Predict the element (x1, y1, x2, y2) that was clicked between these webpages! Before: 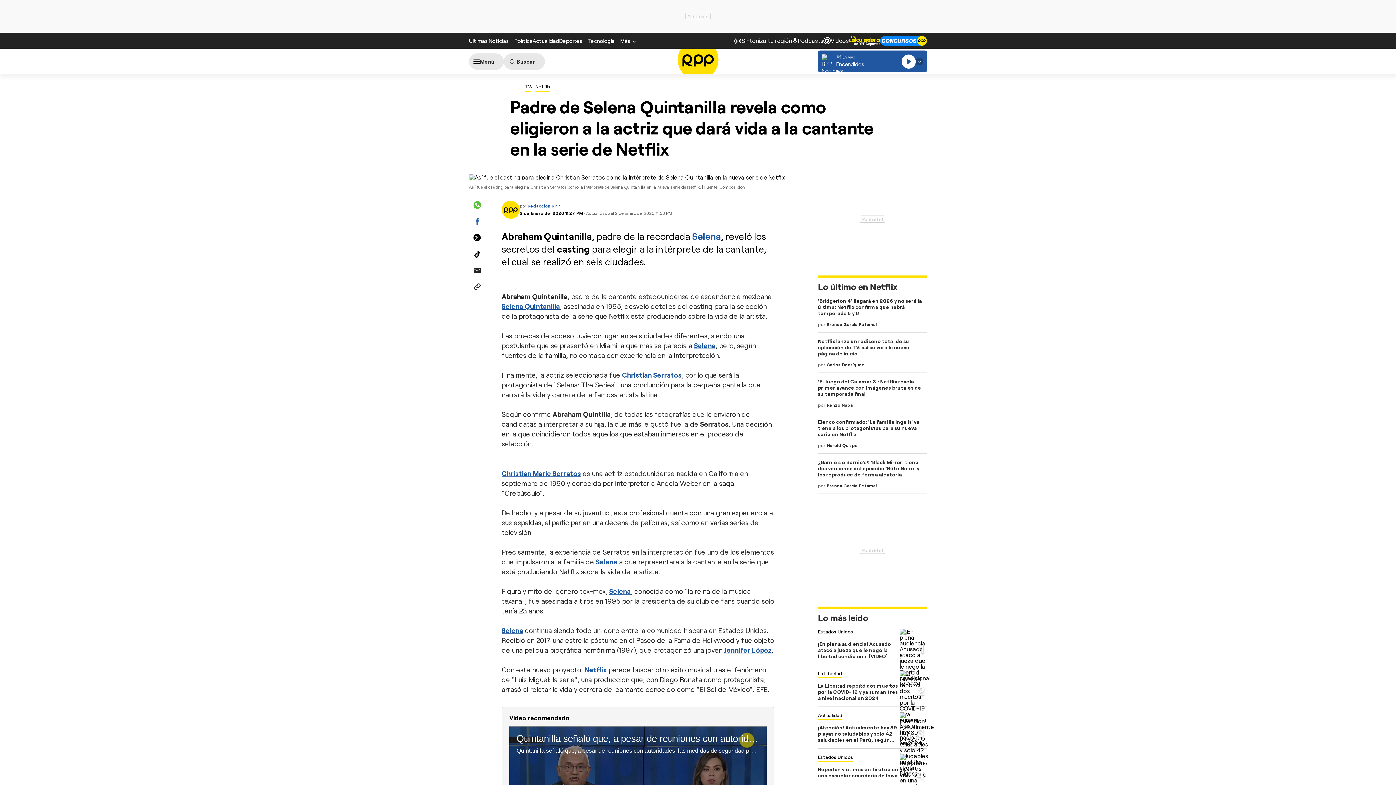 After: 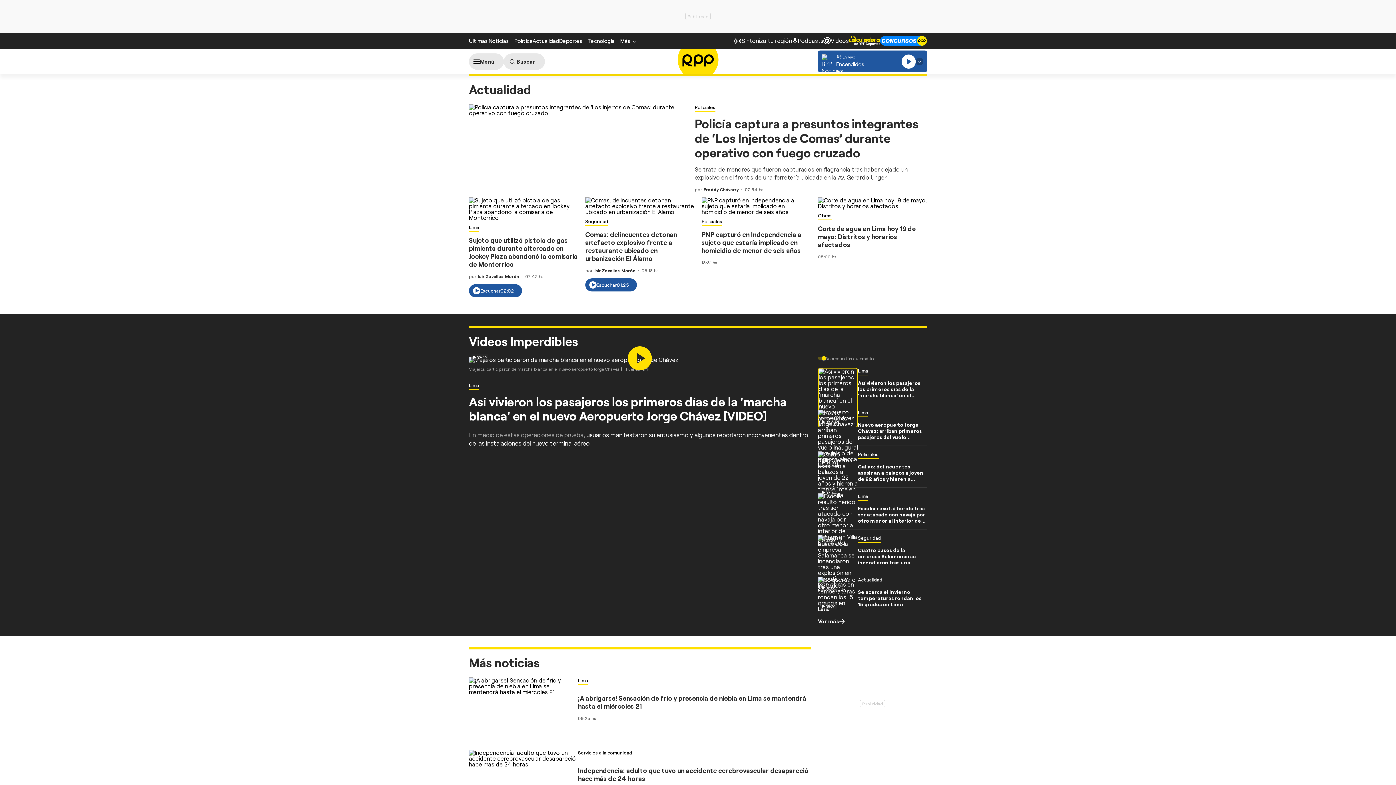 Action: label: Actualidad bbox: (532, 38, 559, 43)